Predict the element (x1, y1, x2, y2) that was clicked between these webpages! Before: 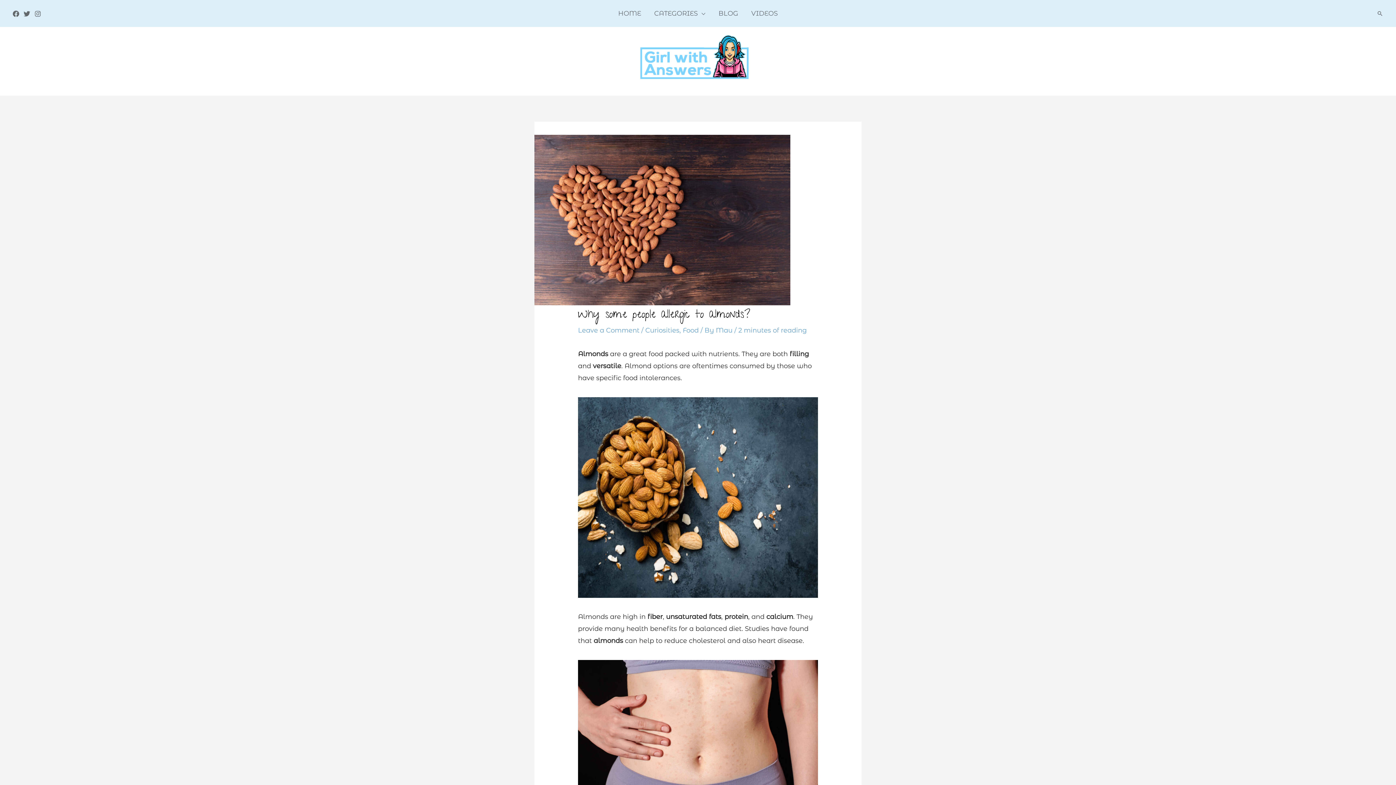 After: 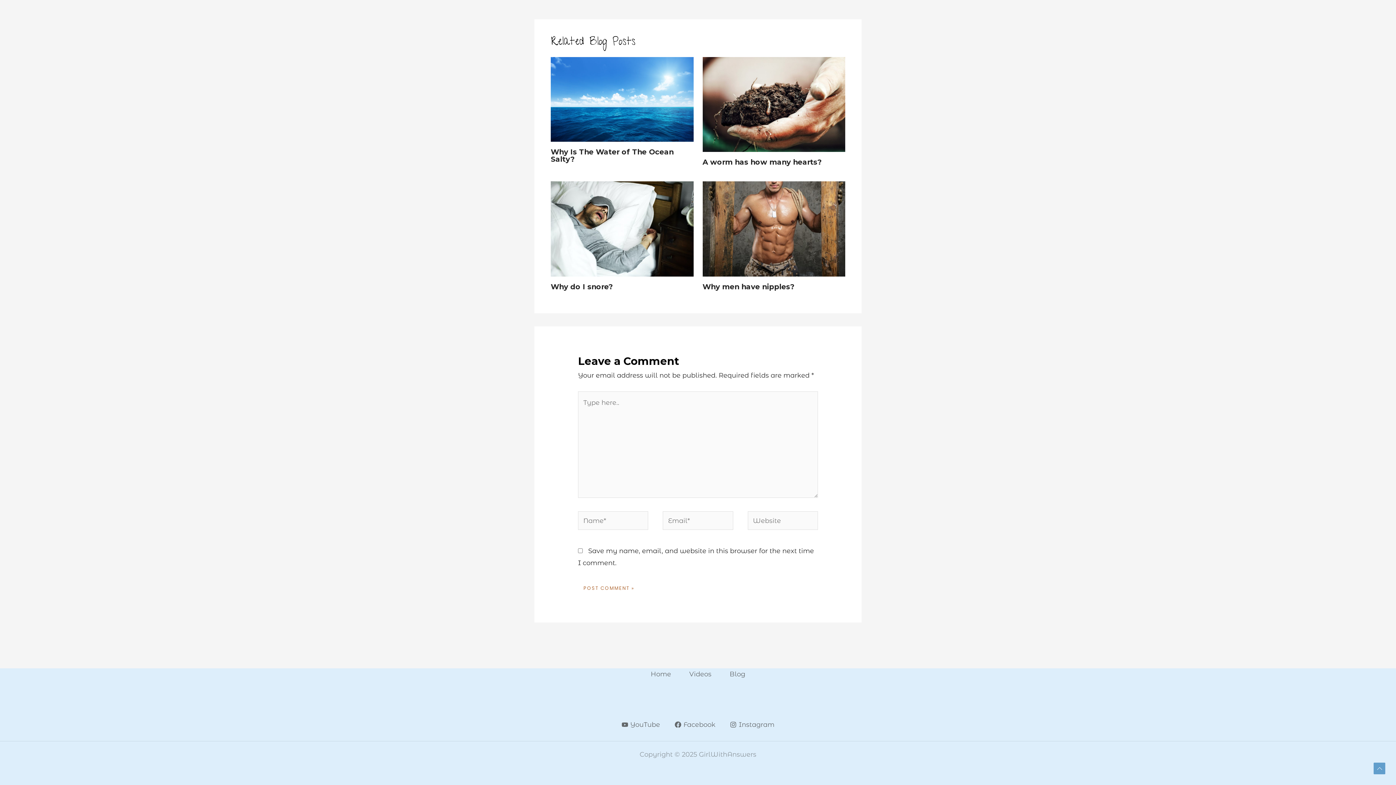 Action: label: Leave a Comment bbox: (578, 326, 639, 334)